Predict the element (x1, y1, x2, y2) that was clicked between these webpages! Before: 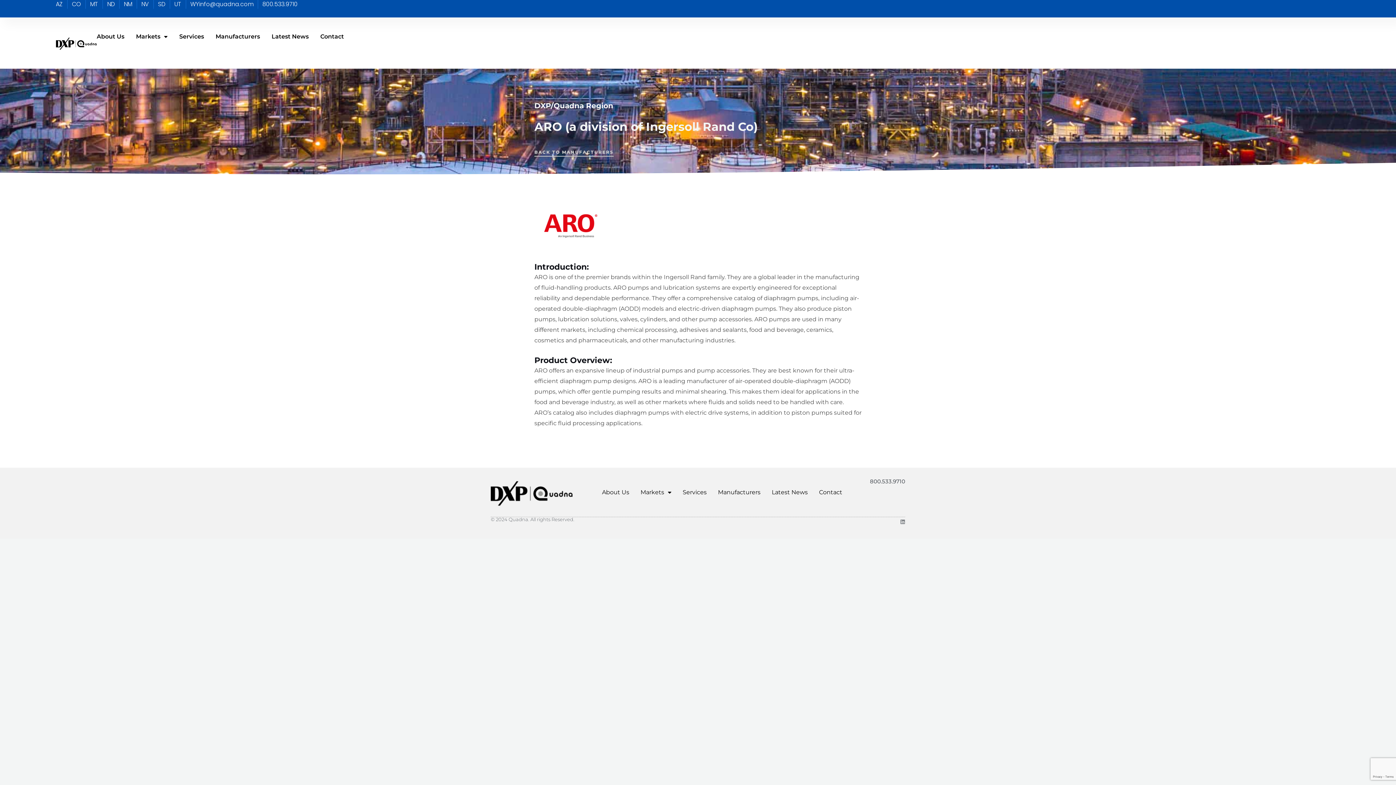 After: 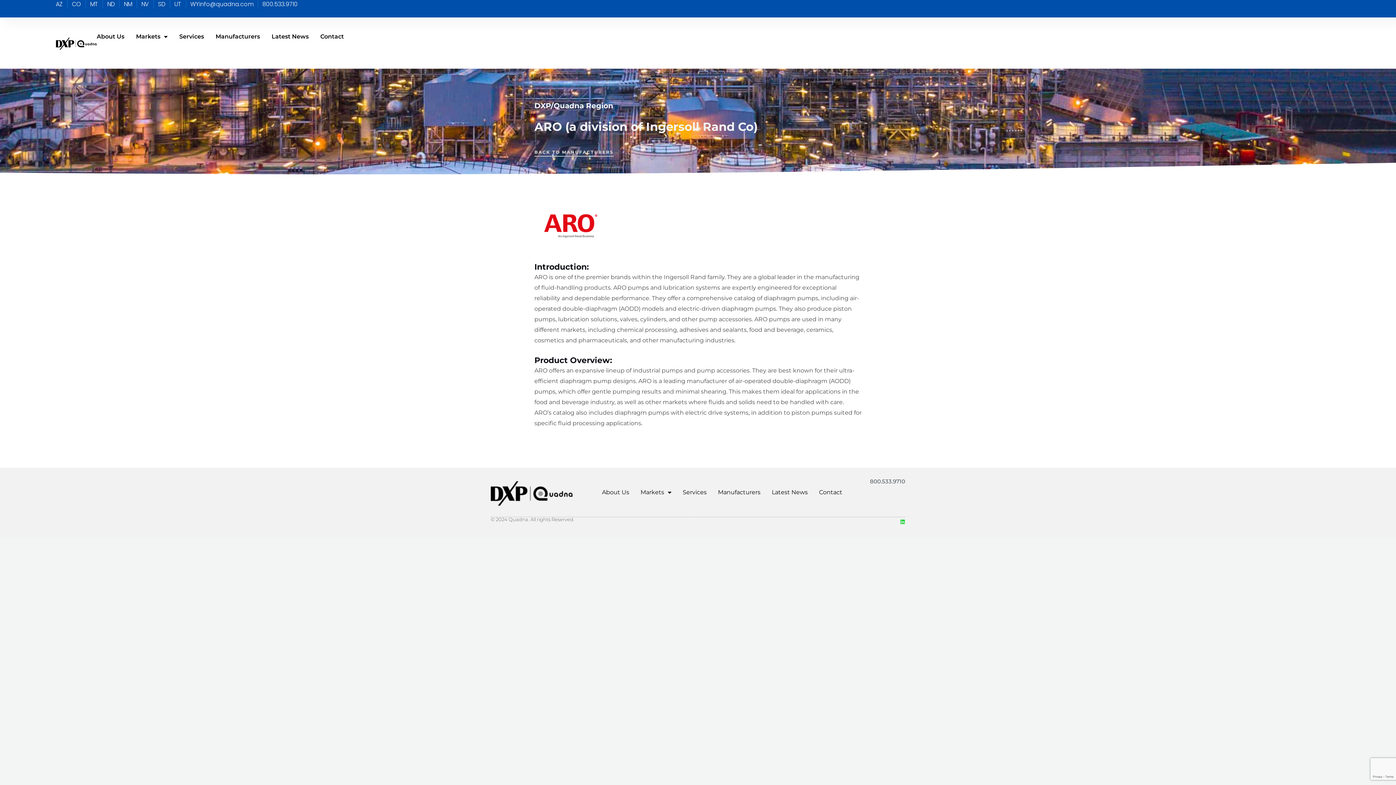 Action: bbox: (900, 519, 905, 524) label: Linkedin